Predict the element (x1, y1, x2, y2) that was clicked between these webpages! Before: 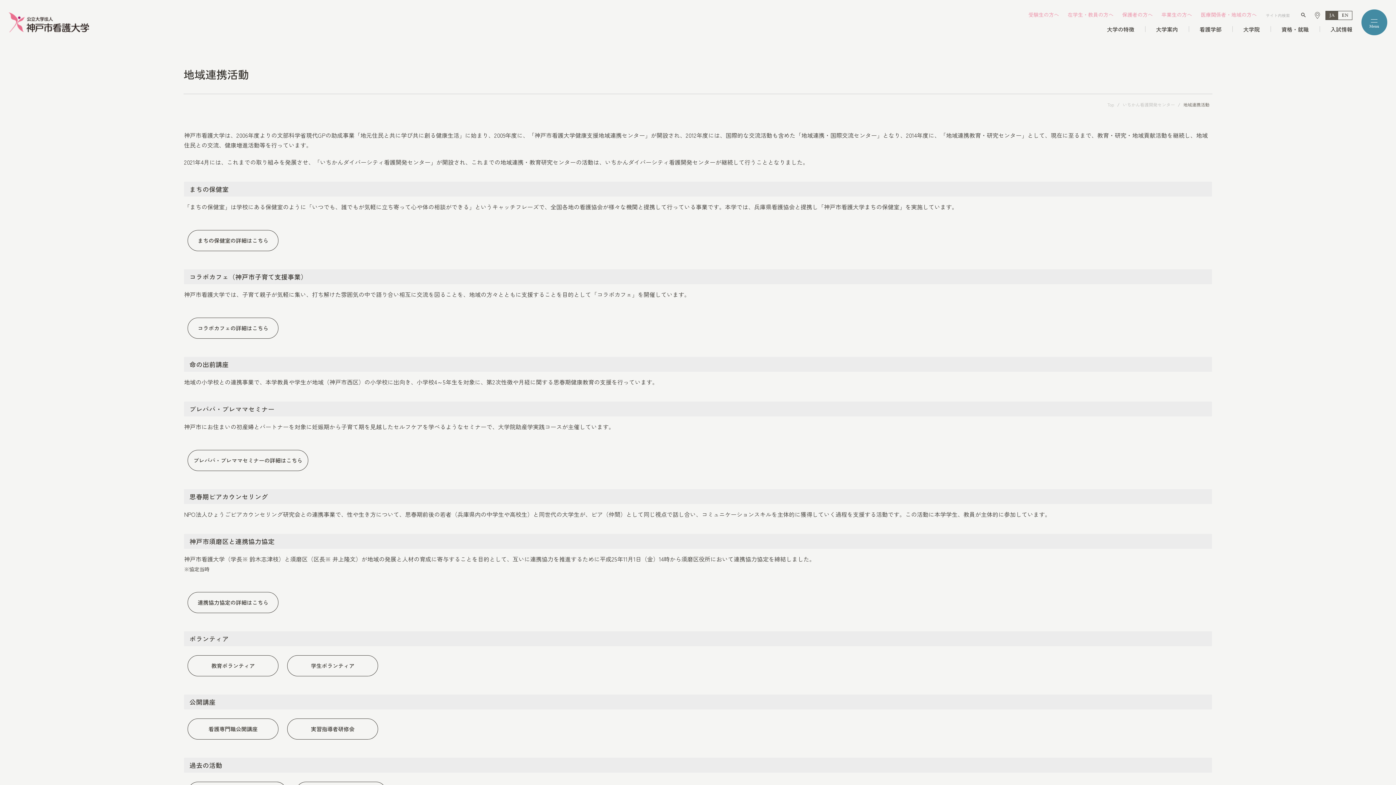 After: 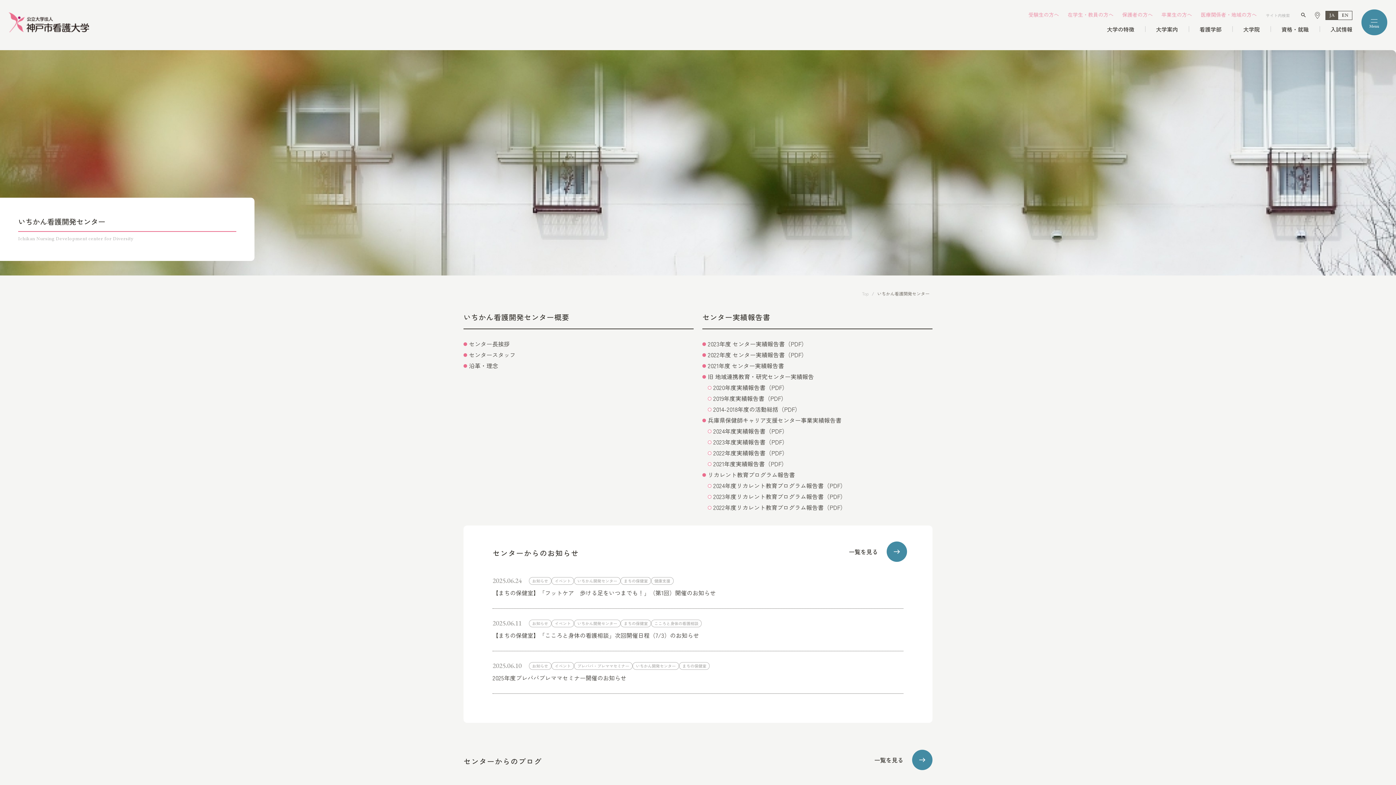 Action: label: いちかん看護開発センター bbox: (1122, 101, 1175, 107)